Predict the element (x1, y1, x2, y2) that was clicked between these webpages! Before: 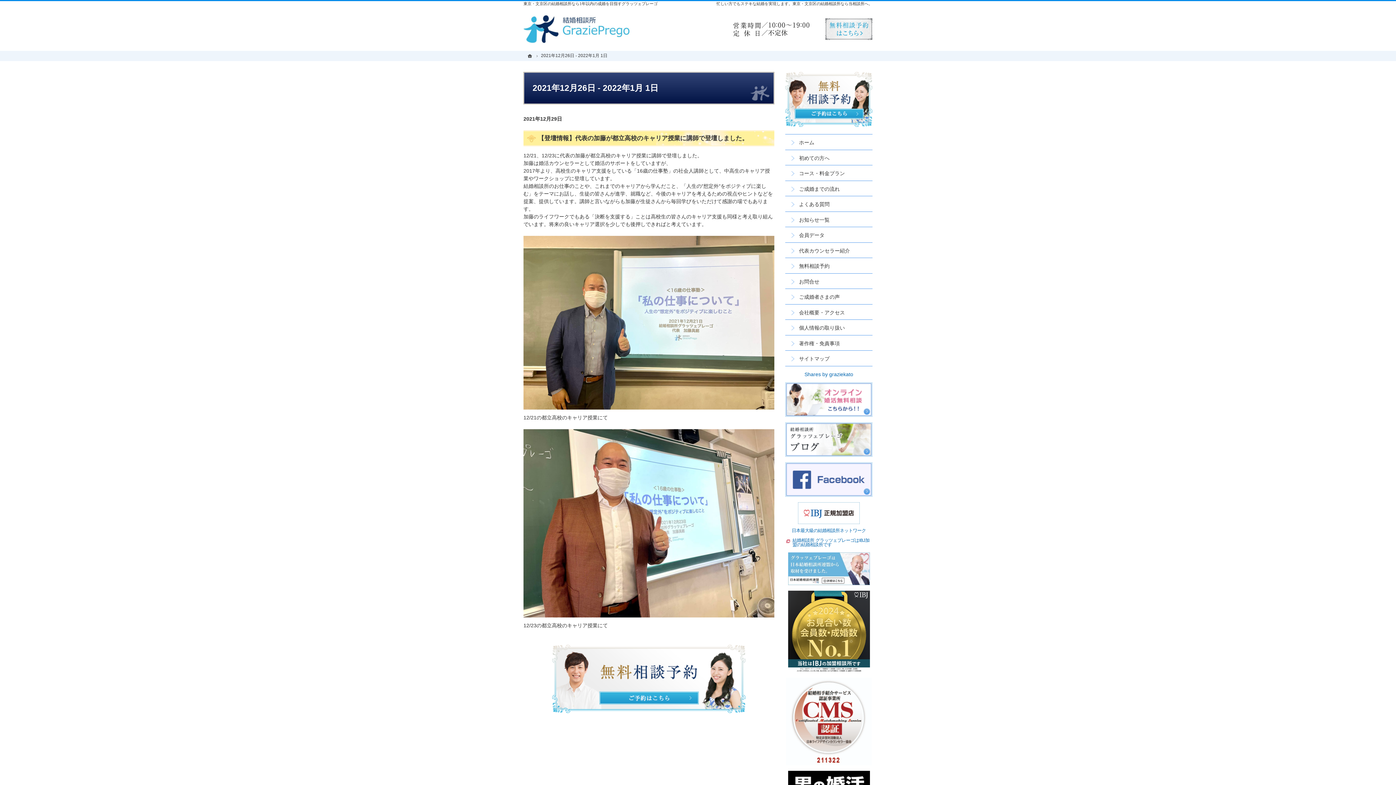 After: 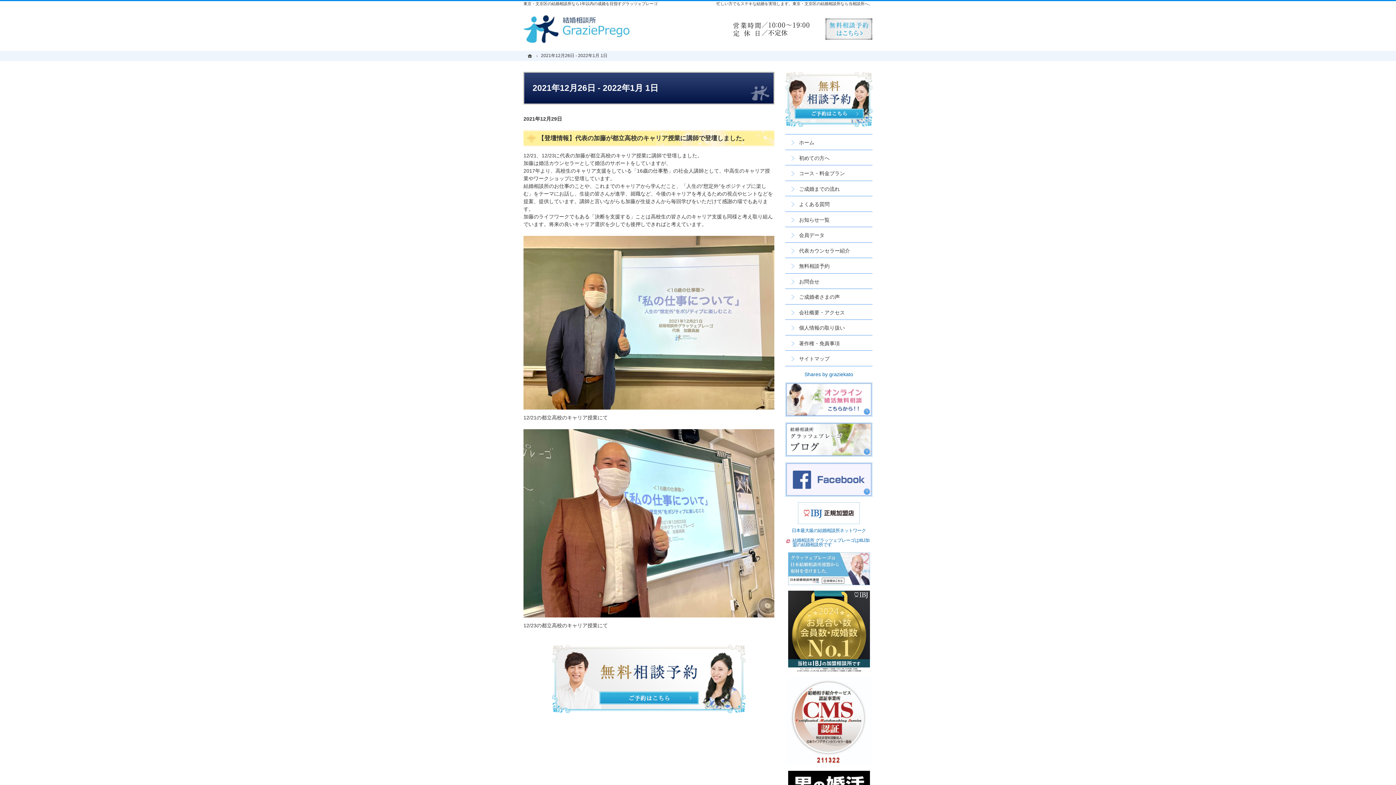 Action: bbox: (785, 538, 872, 547) label: 結婚相談所 グラッツェプレーゴはIBJ加盟の結婚相談所です